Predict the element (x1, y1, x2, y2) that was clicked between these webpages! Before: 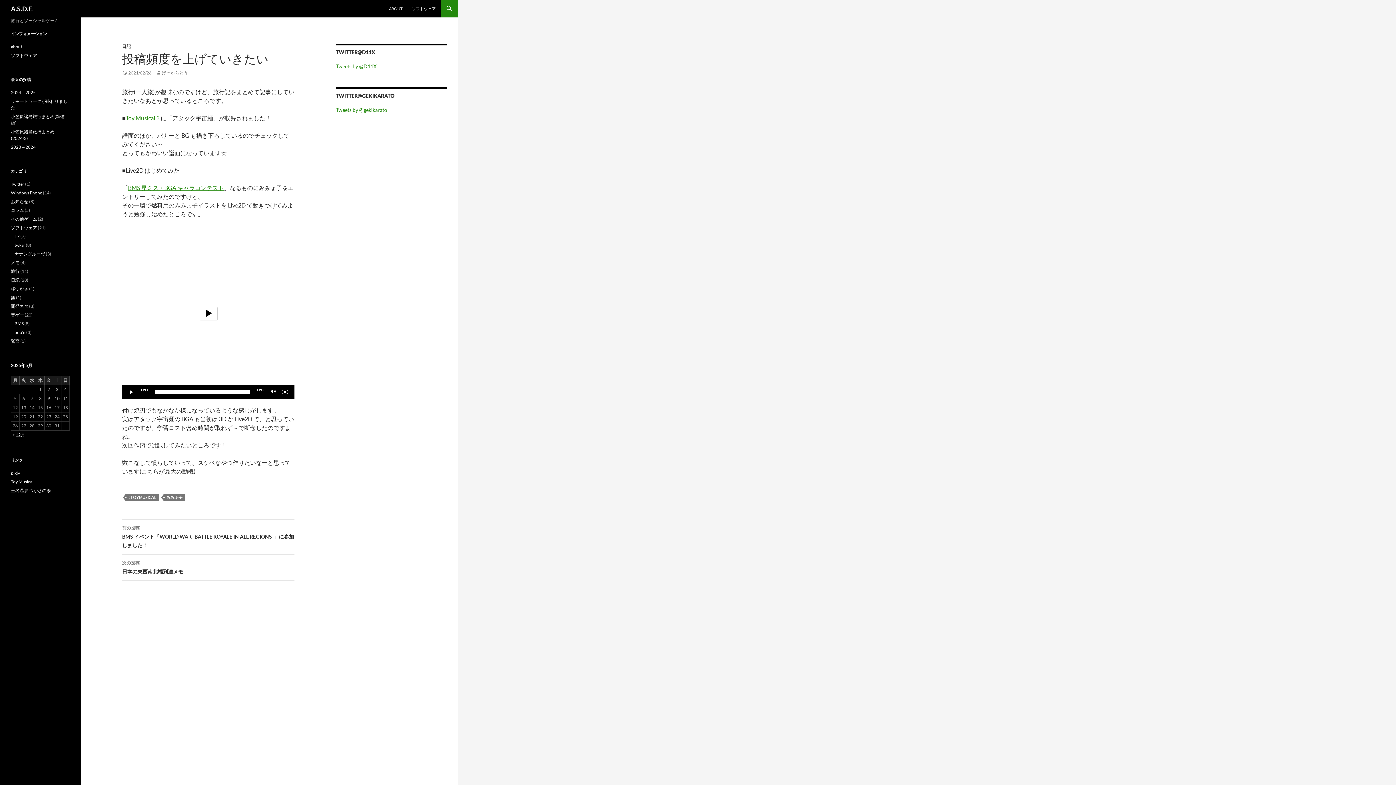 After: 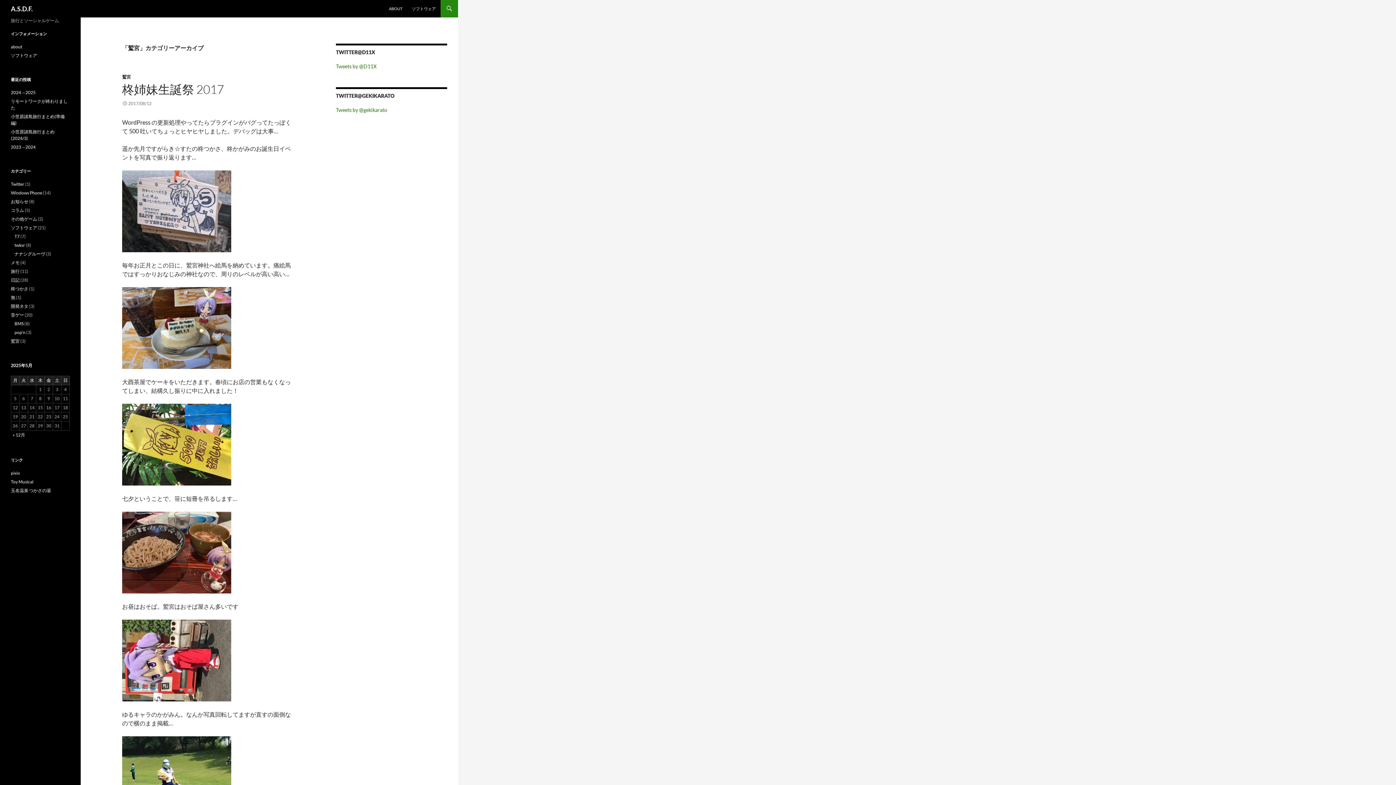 Action: label: 鷲宮 bbox: (10, 338, 19, 344)